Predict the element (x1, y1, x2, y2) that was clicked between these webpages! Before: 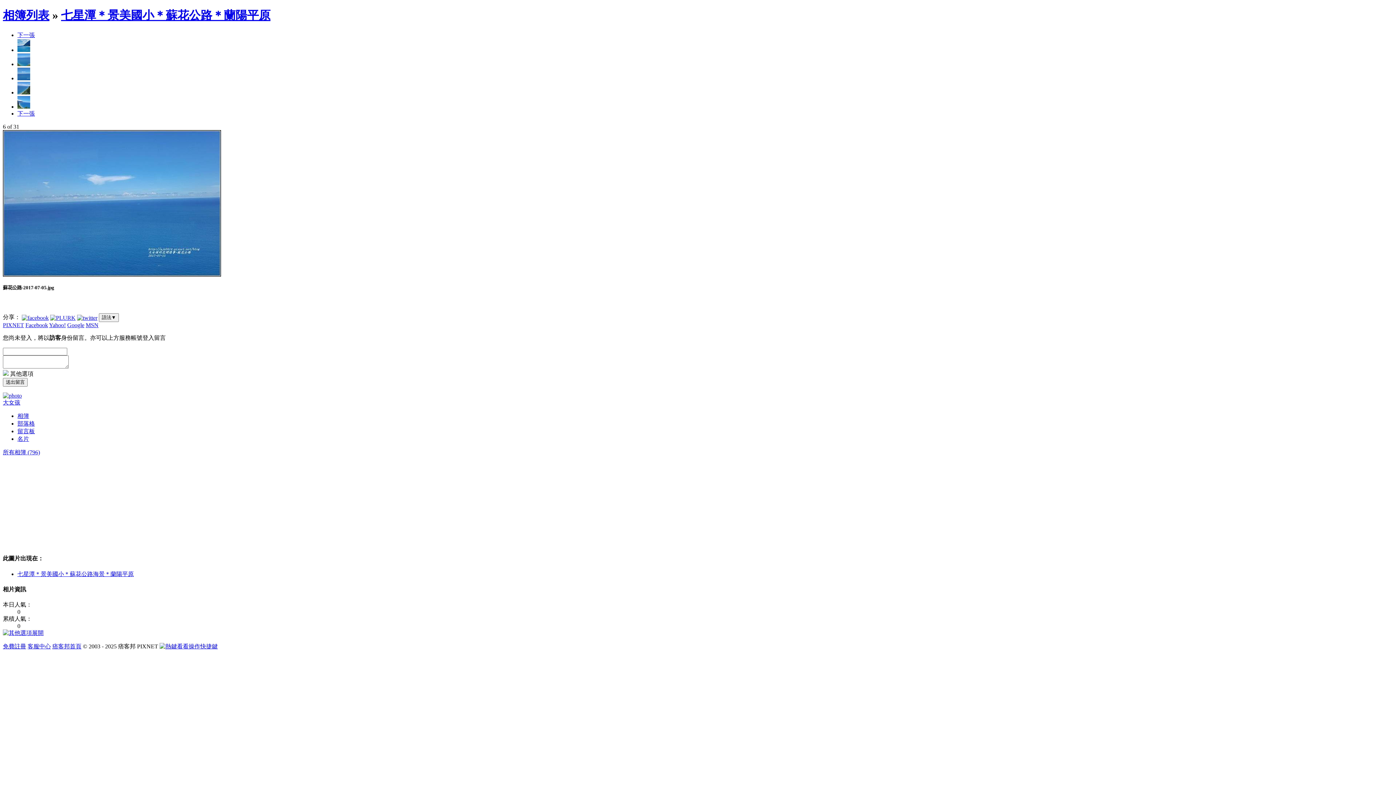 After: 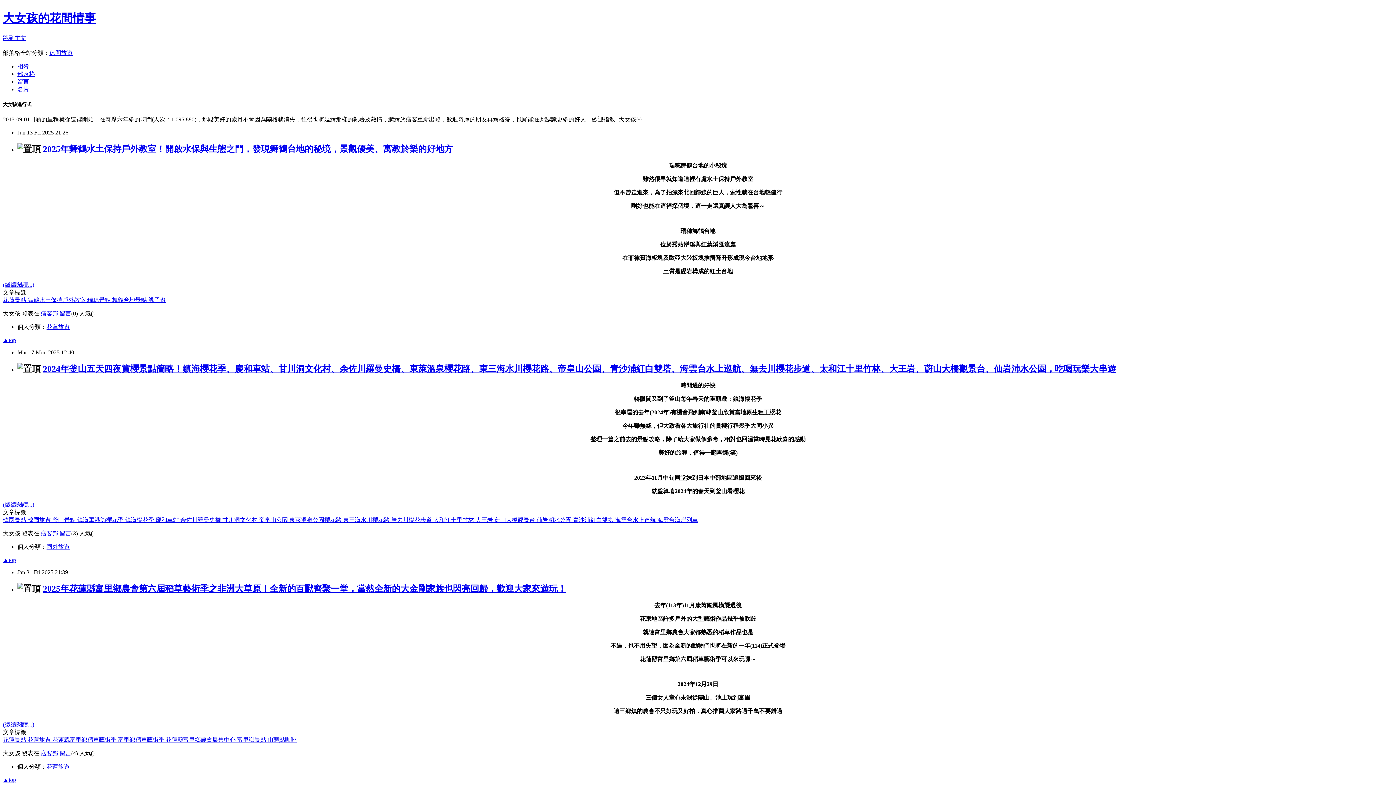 Action: label: 部落格 bbox: (17, 420, 34, 426)